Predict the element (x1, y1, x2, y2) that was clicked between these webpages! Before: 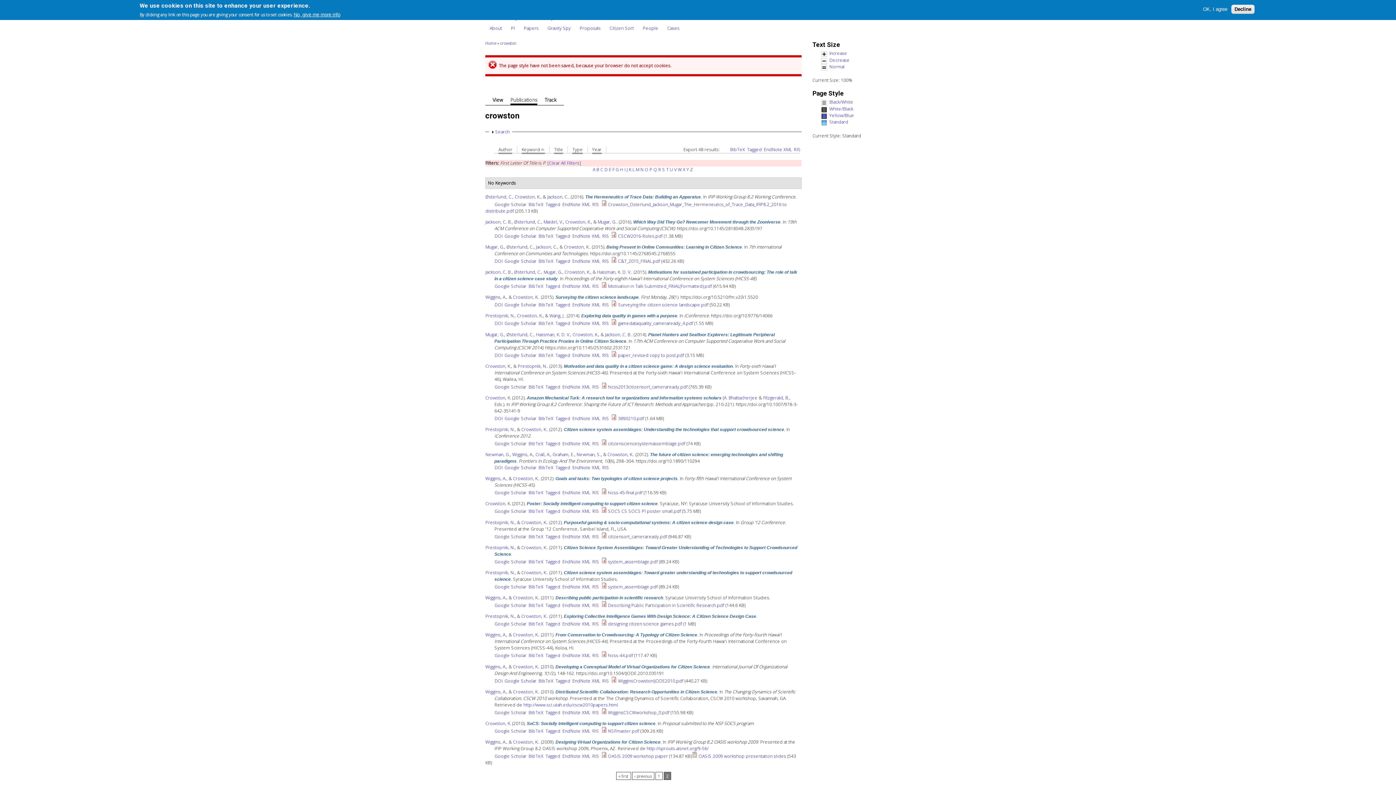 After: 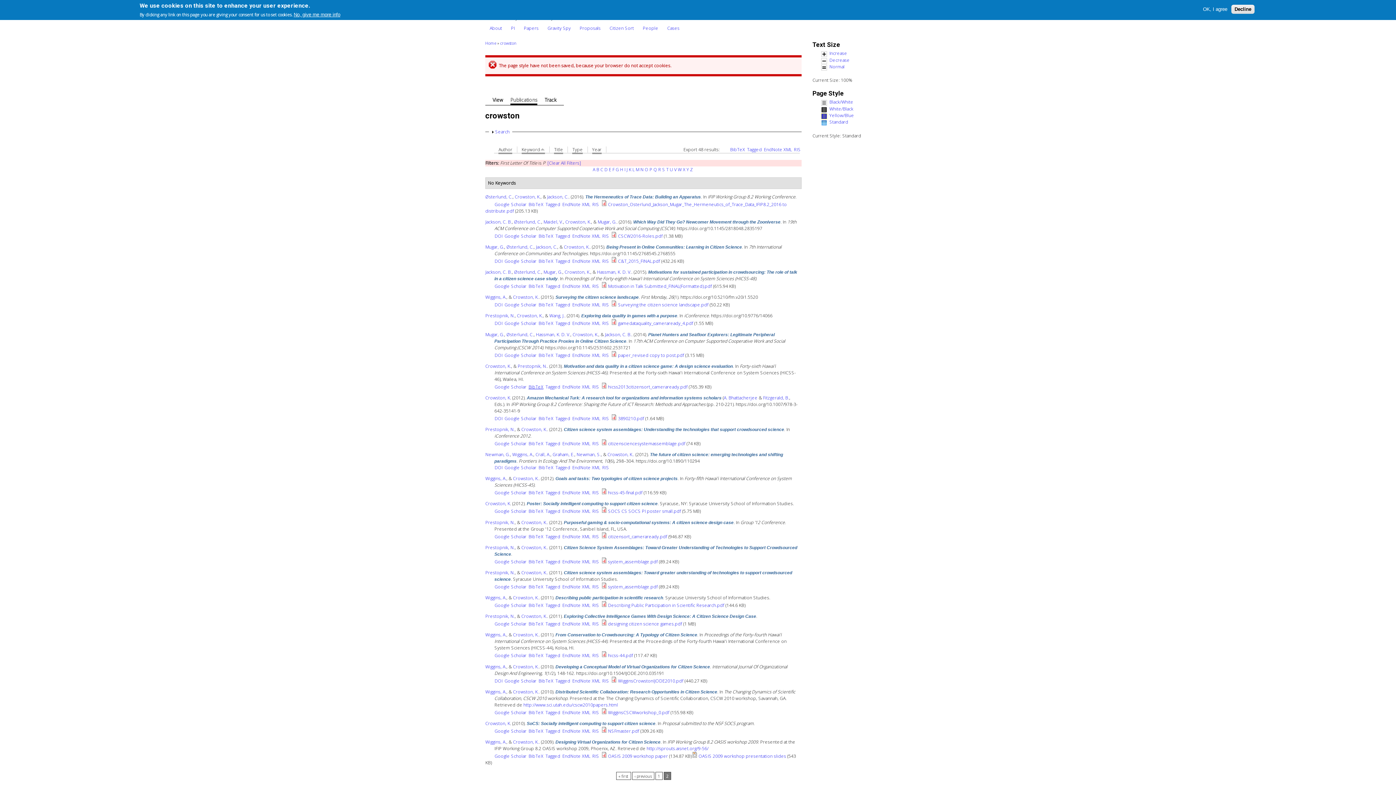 Action: label: BibTeX bbox: (528, 383, 543, 390)